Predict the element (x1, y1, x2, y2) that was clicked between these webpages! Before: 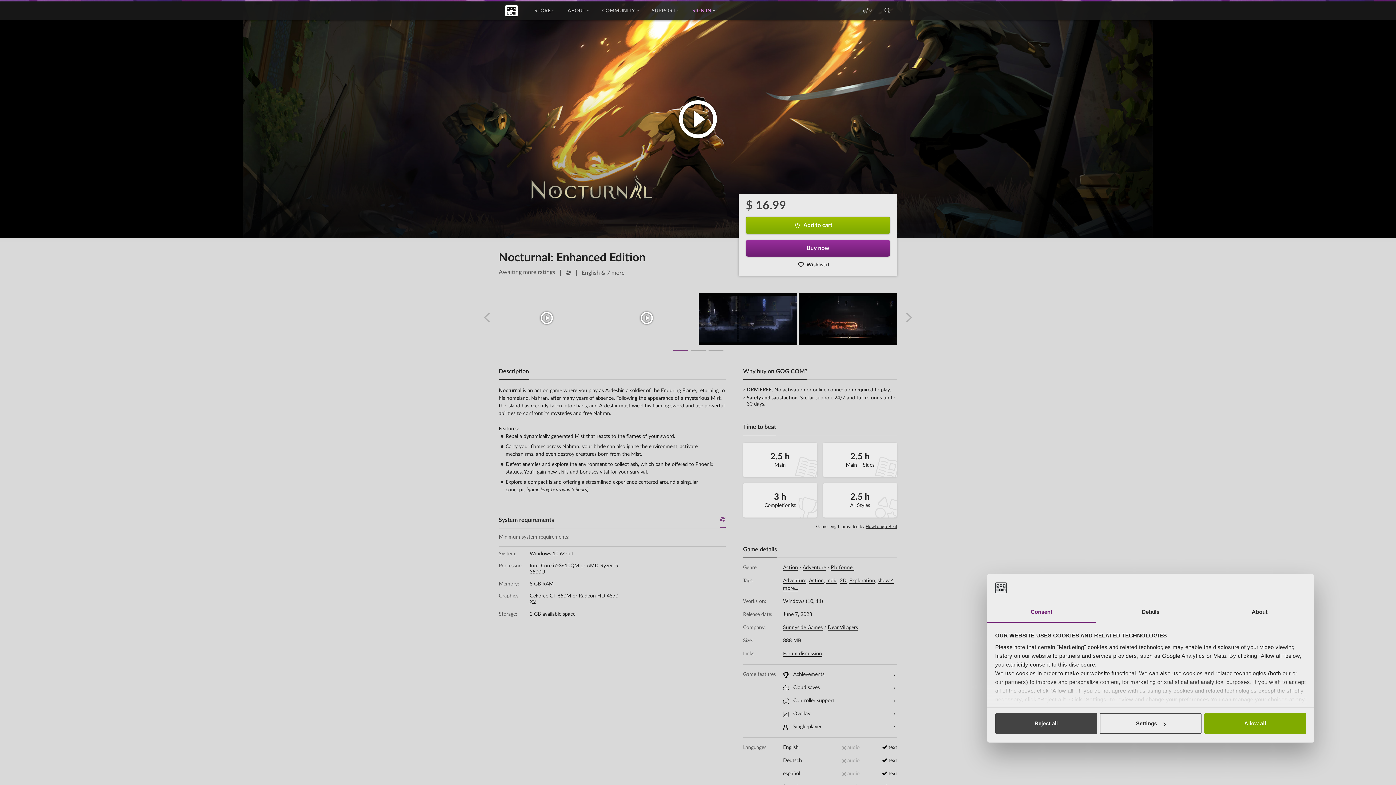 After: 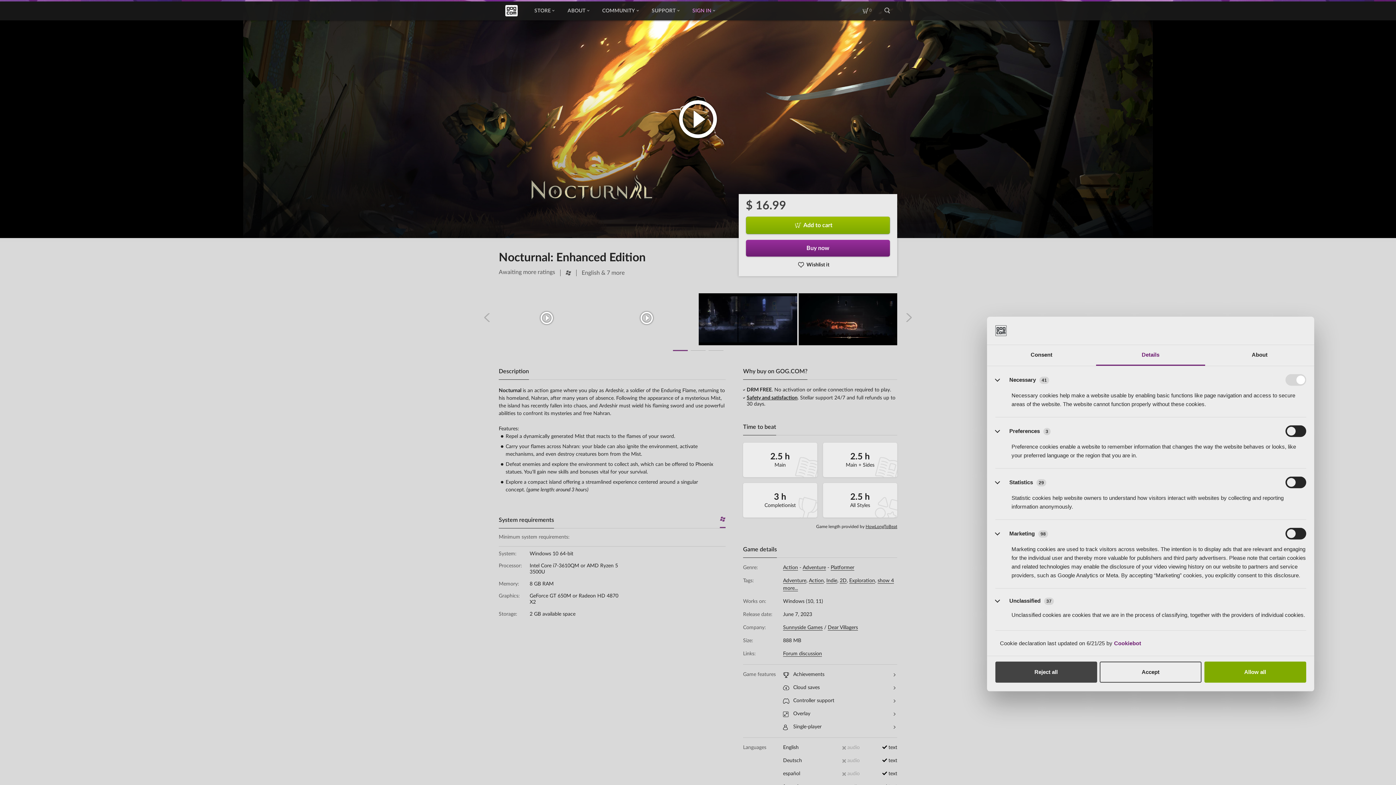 Action: label: Settings bbox: (1100, 713, 1201, 734)